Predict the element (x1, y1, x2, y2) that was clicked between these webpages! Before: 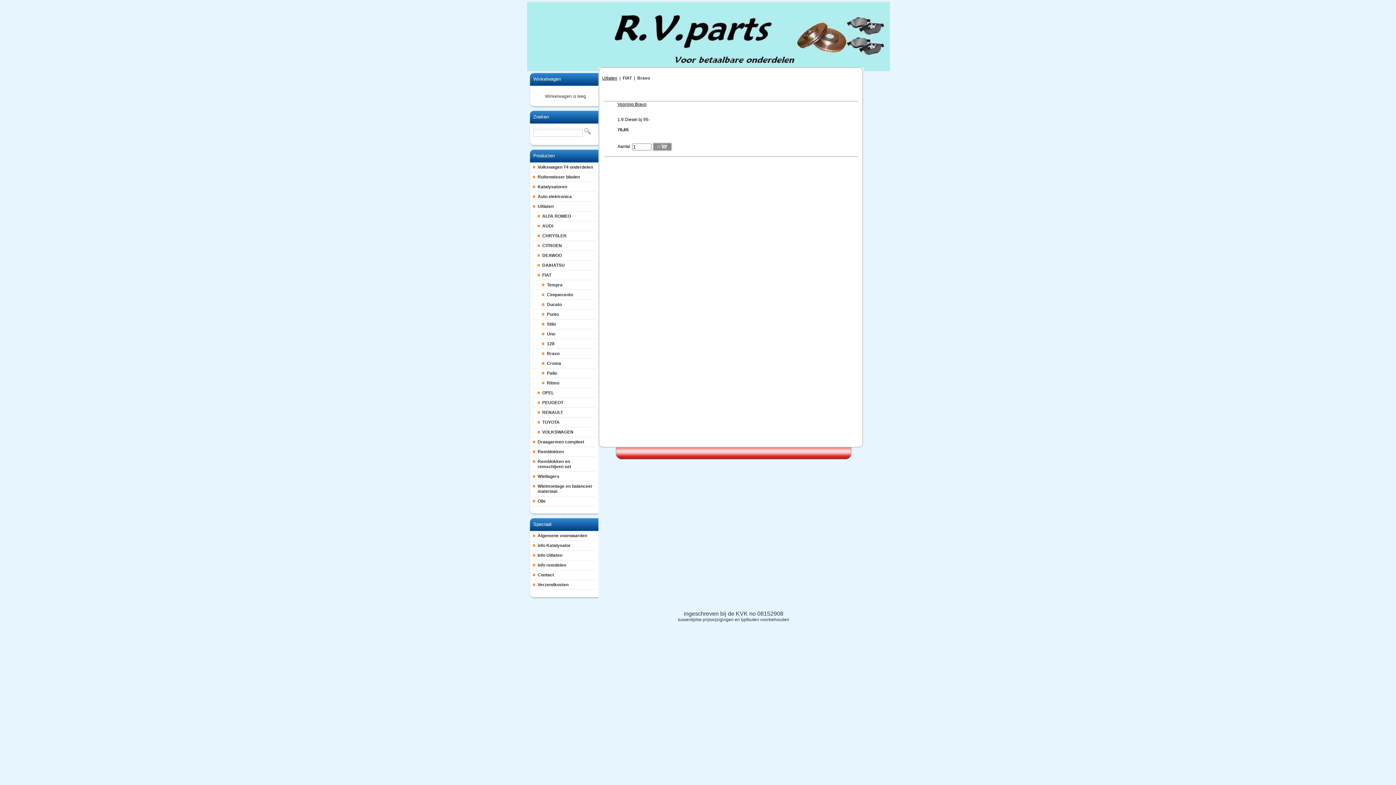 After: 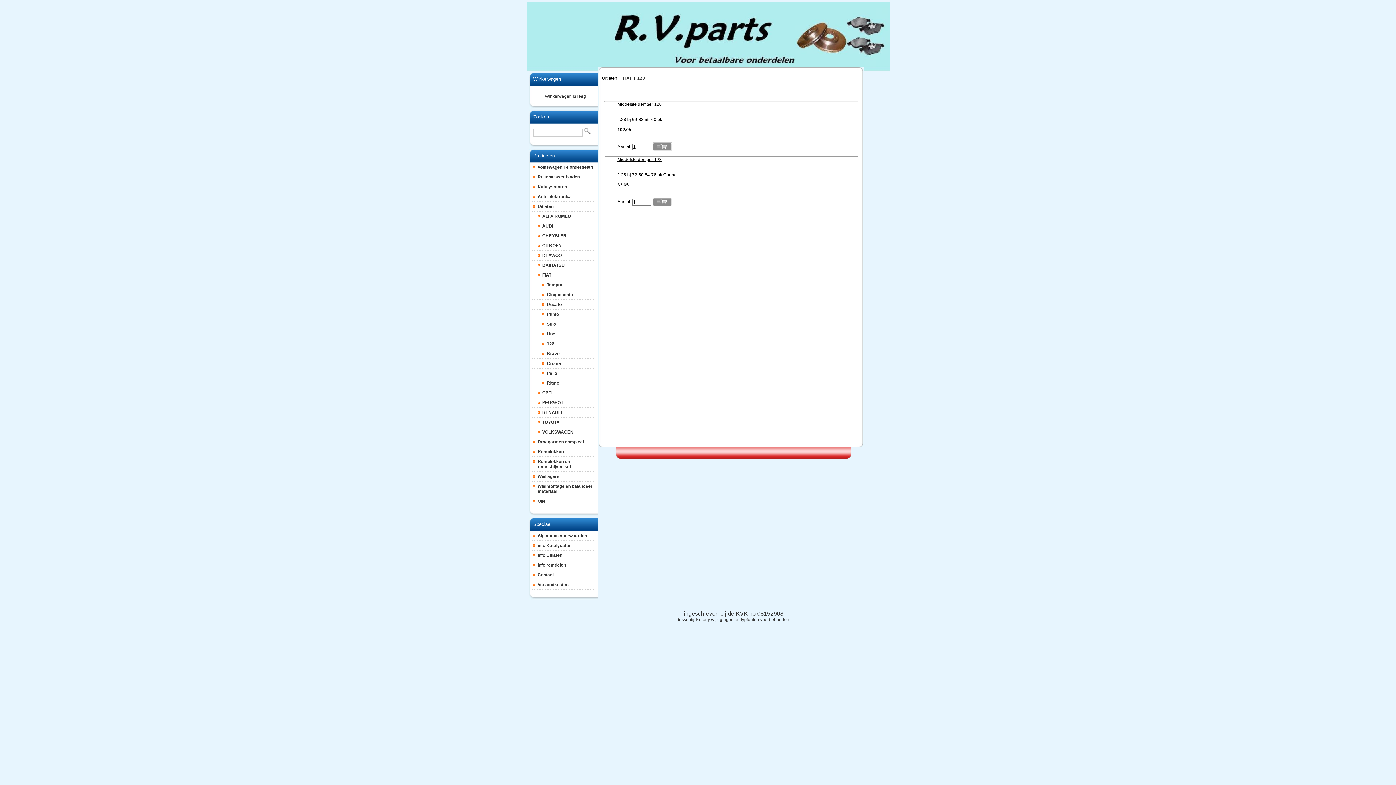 Action: label: 128 bbox: (541, 339, 595, 348)